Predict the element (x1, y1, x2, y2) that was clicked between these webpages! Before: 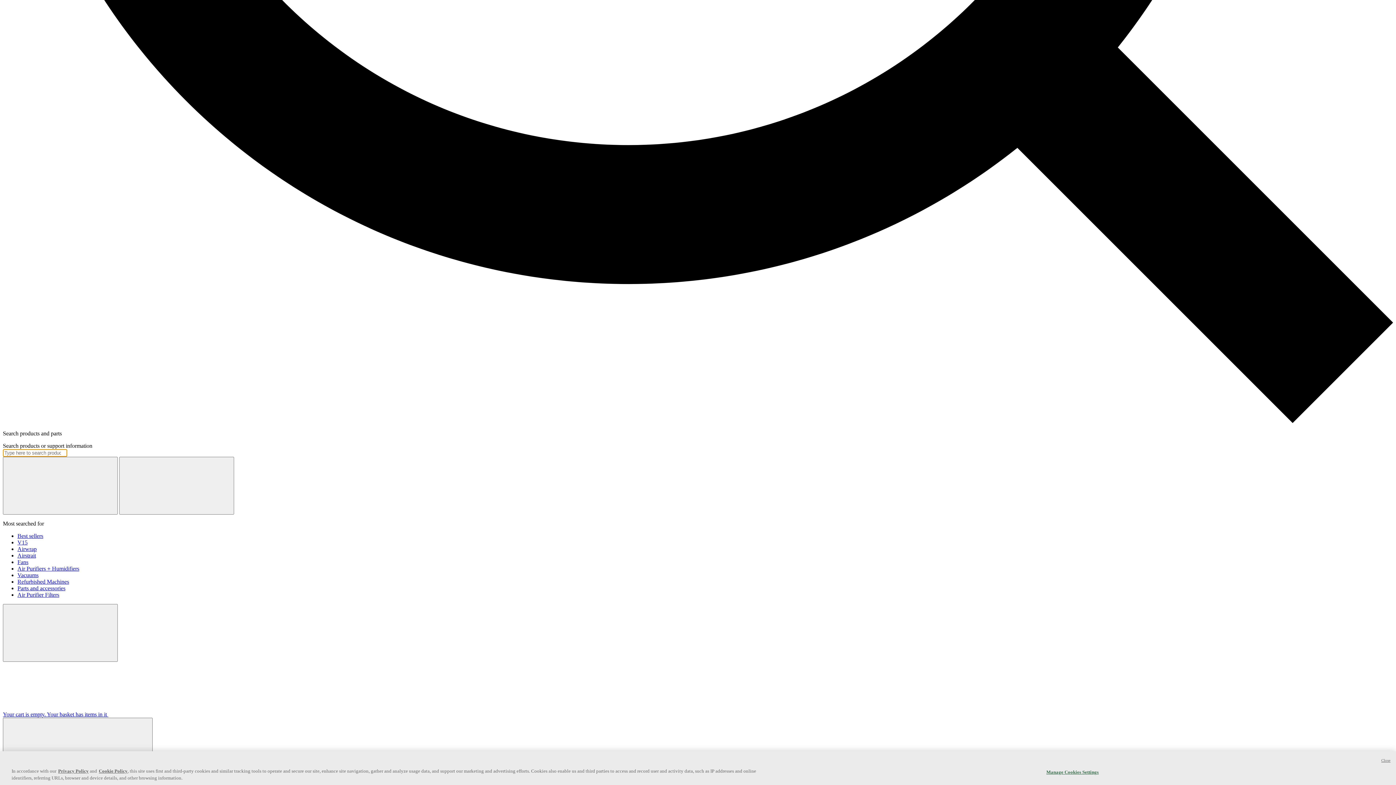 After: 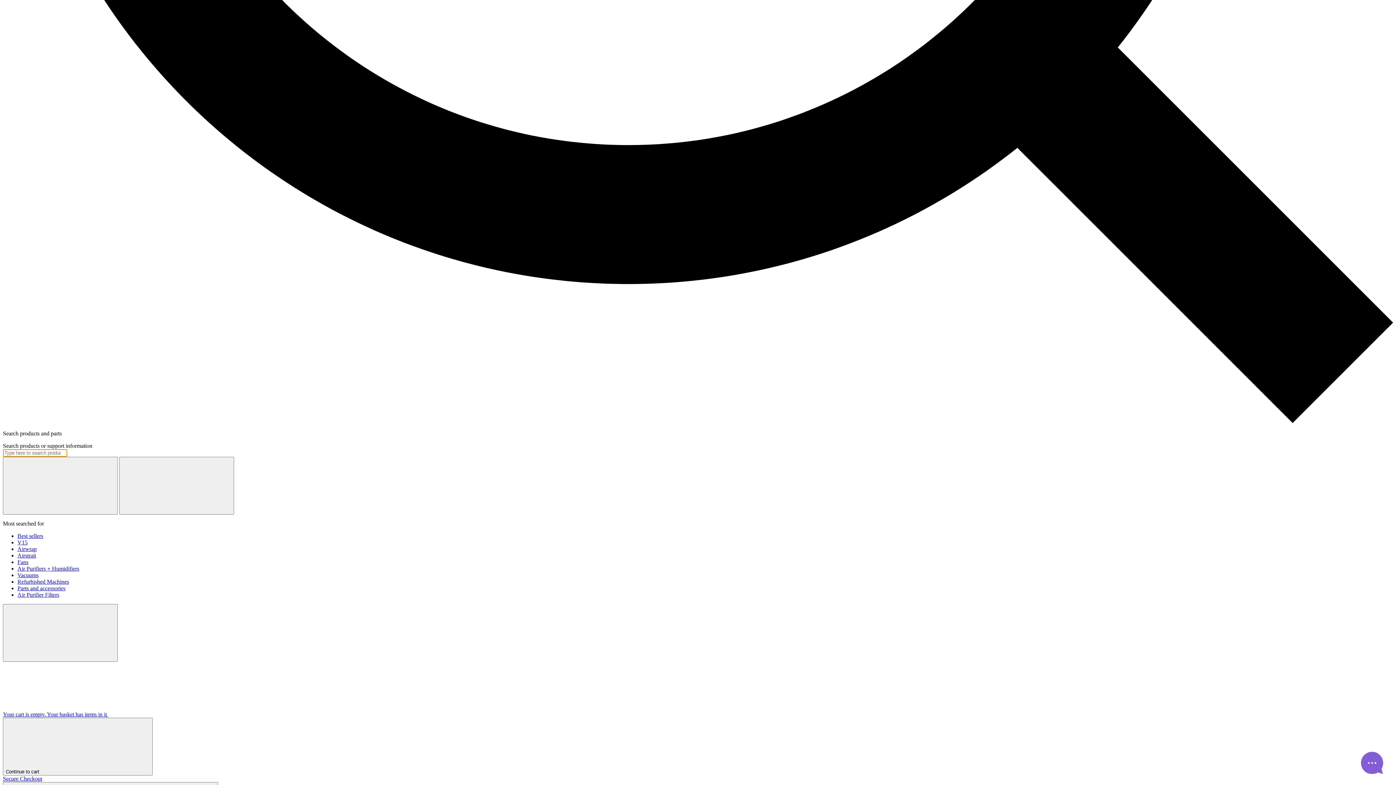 Action: bbox: (17, 559, 28, 565) label: Fans